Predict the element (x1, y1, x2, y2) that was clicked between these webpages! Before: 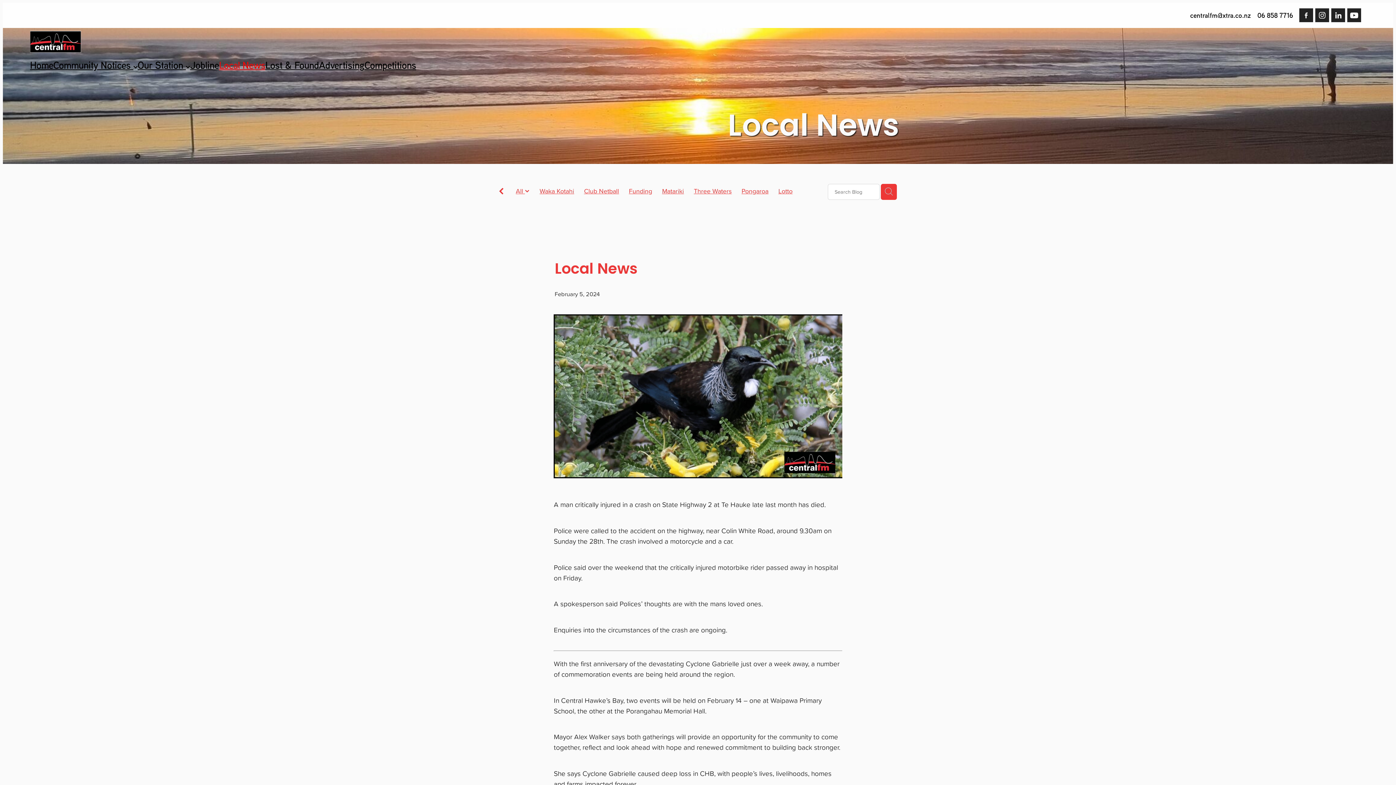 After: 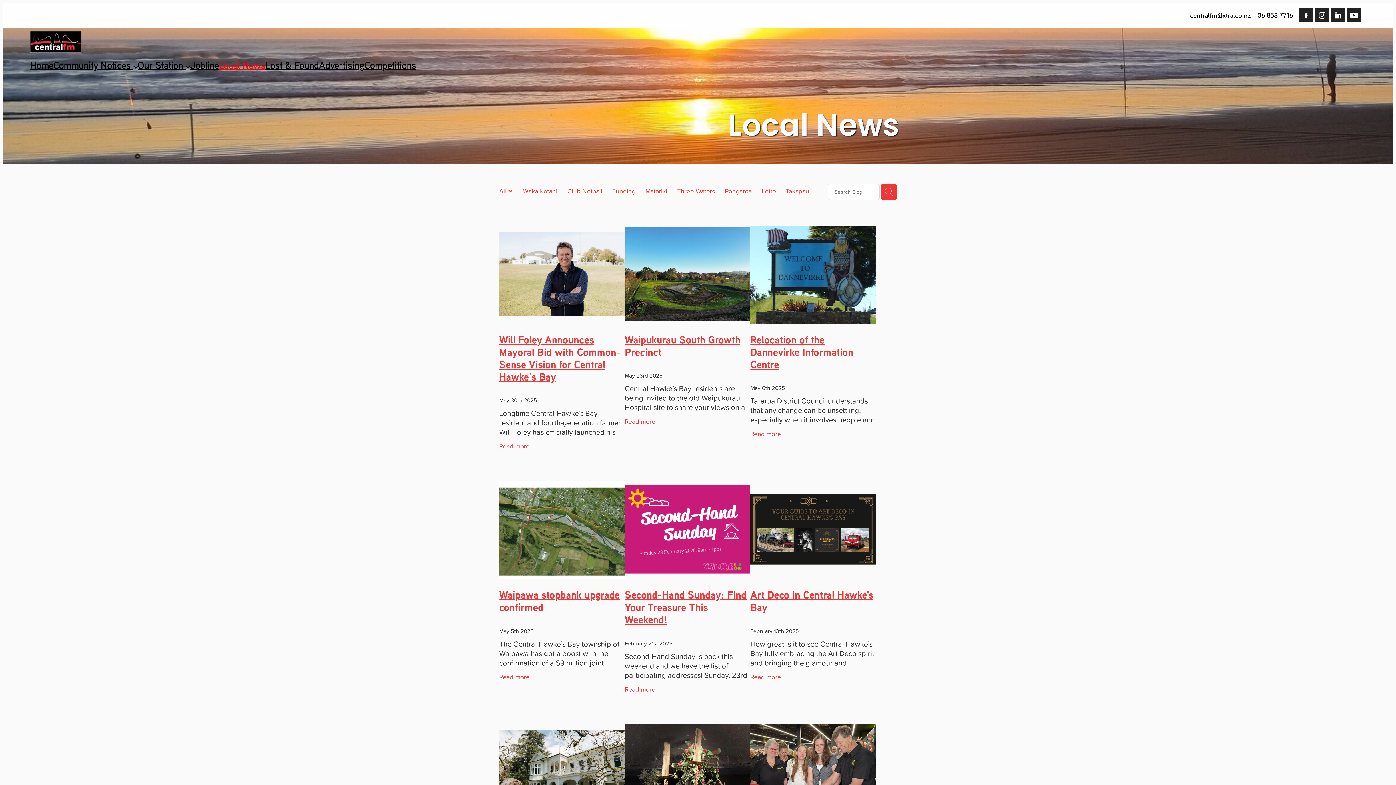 Action: bbox: (219, 58, 265, 71) label: Local News